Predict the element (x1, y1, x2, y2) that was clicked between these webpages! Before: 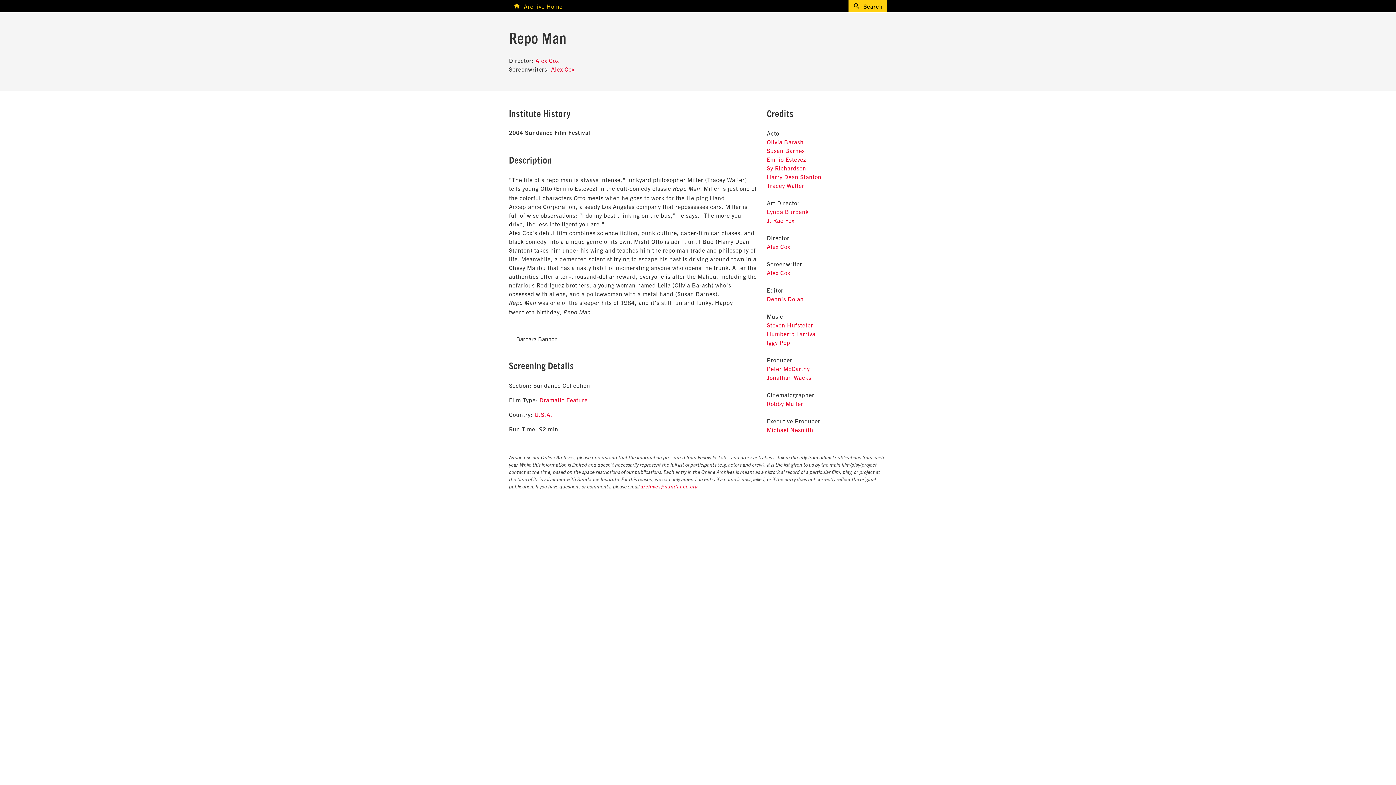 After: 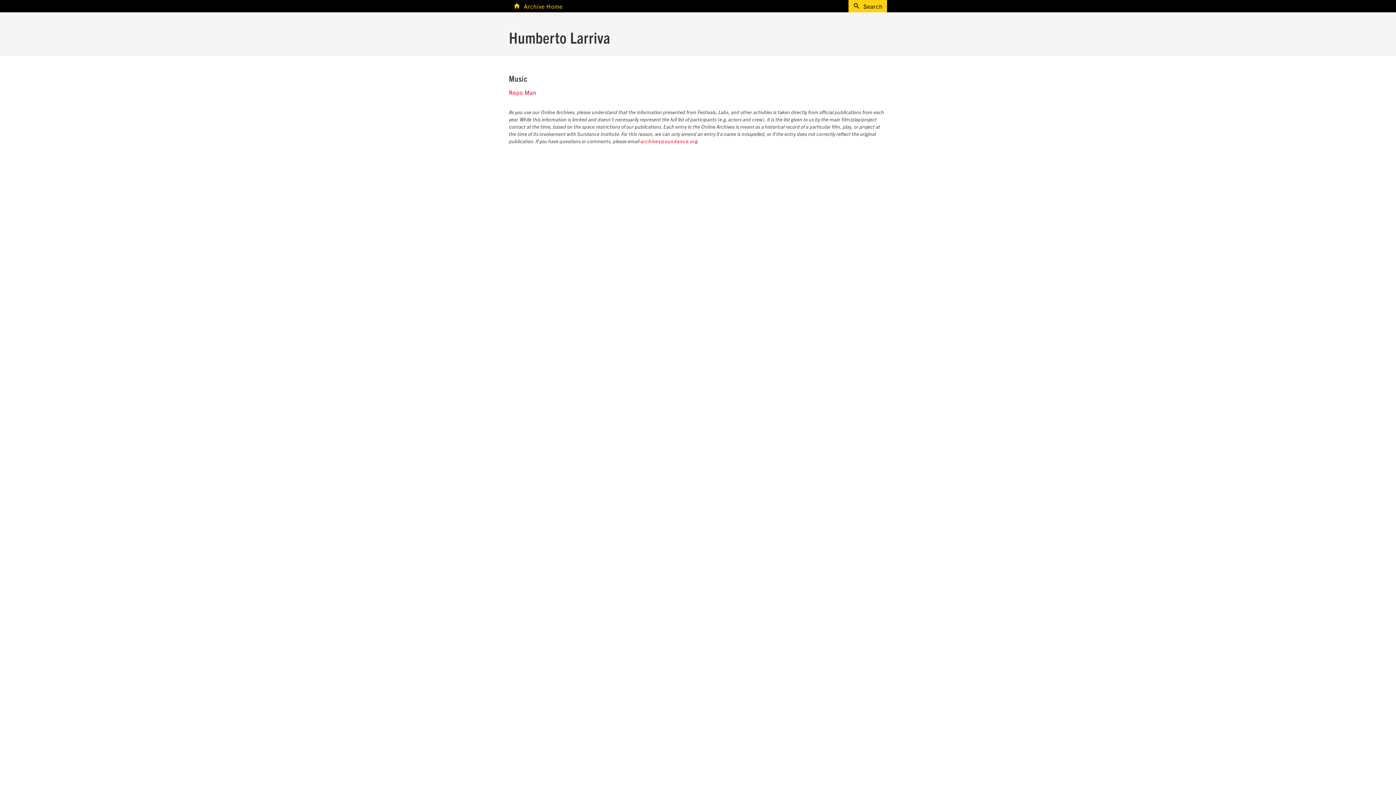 Action: bbox: (767, 330, 815, 337) label: Humberto Larriva